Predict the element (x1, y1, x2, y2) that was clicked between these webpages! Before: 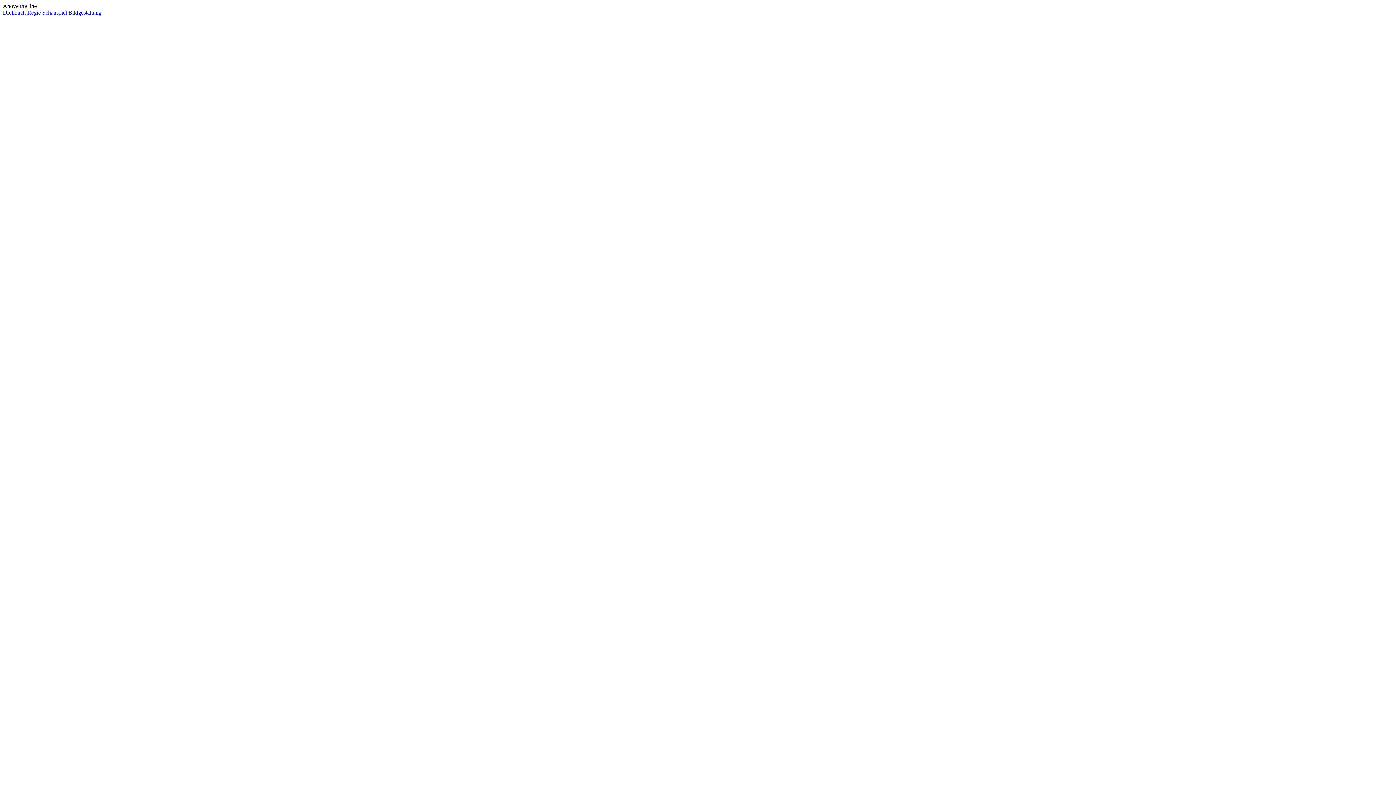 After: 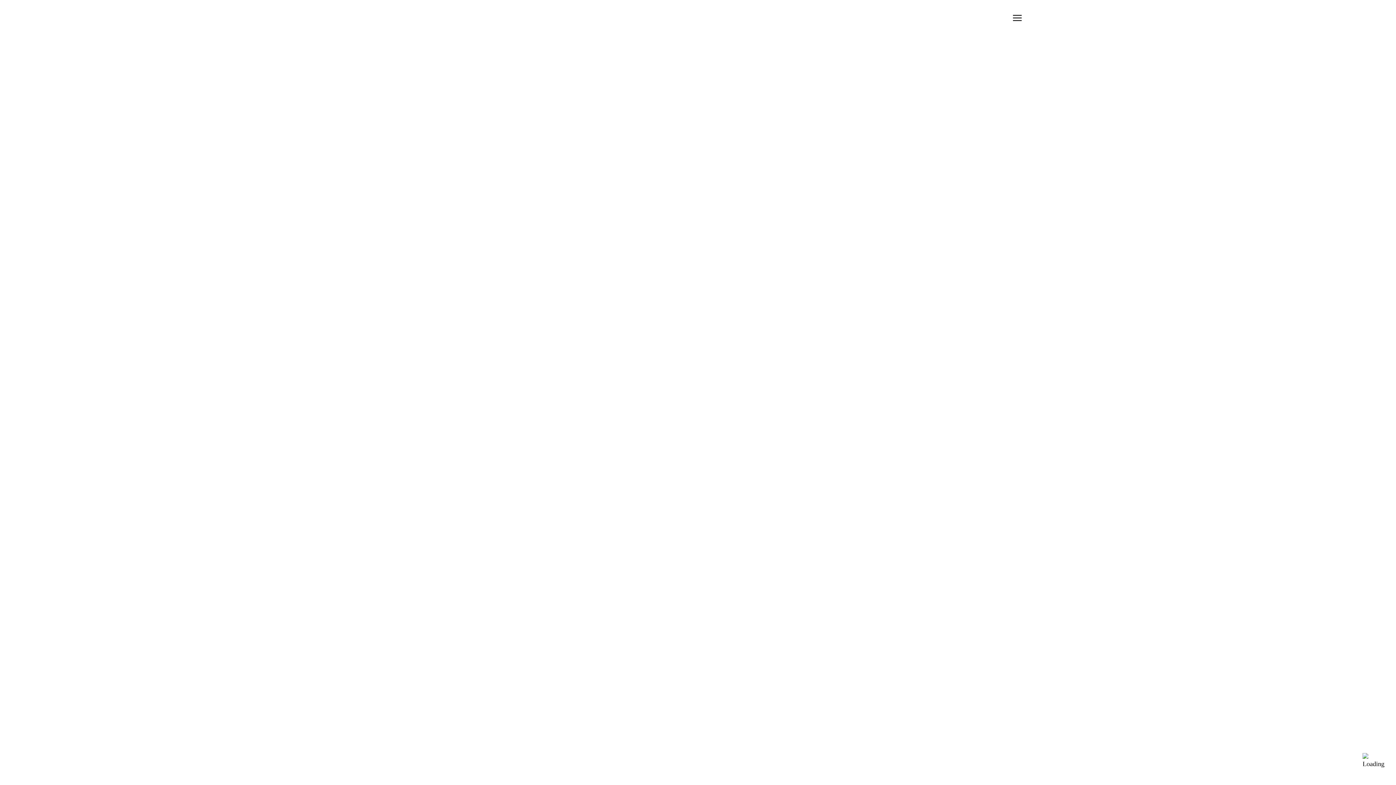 Action: label: Schauspiel bbox: (42, 9, 66, 15)